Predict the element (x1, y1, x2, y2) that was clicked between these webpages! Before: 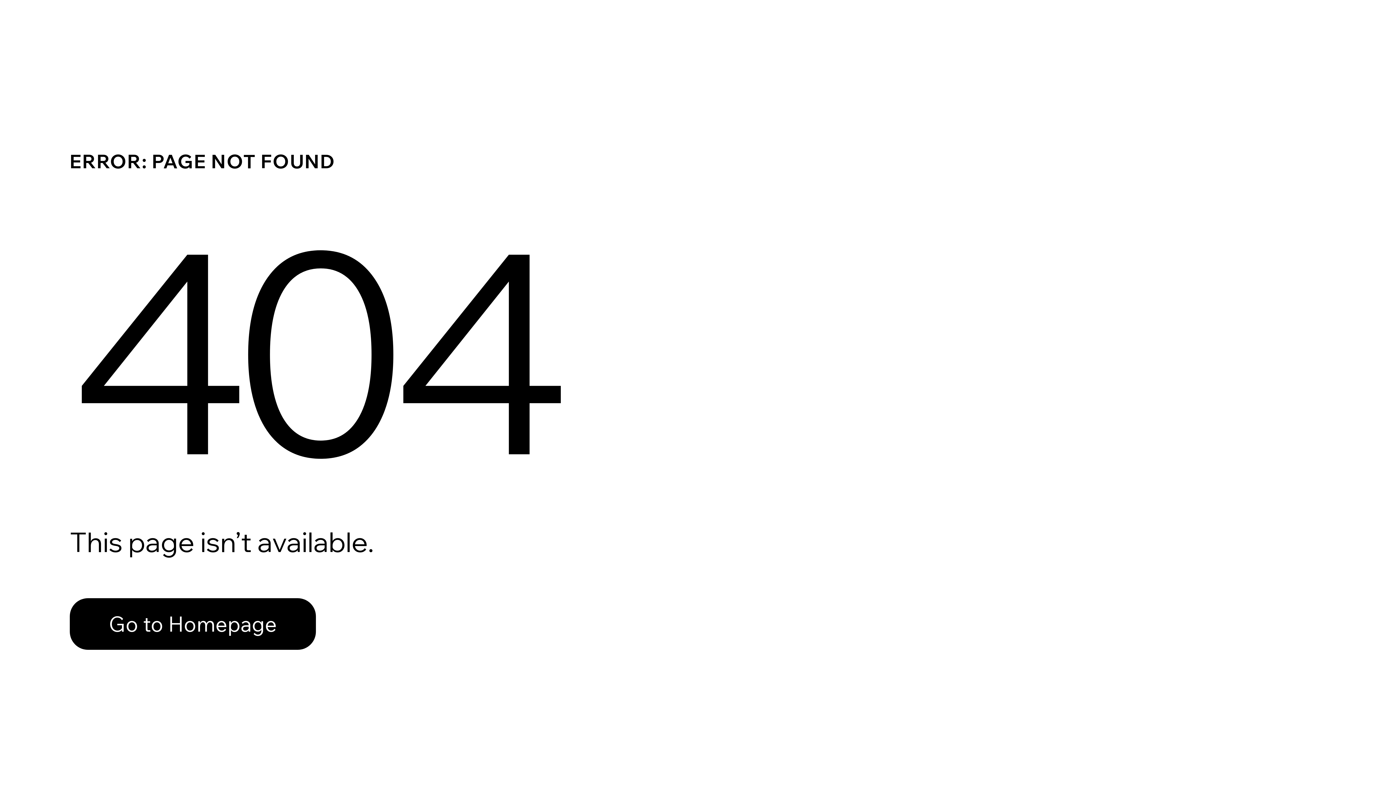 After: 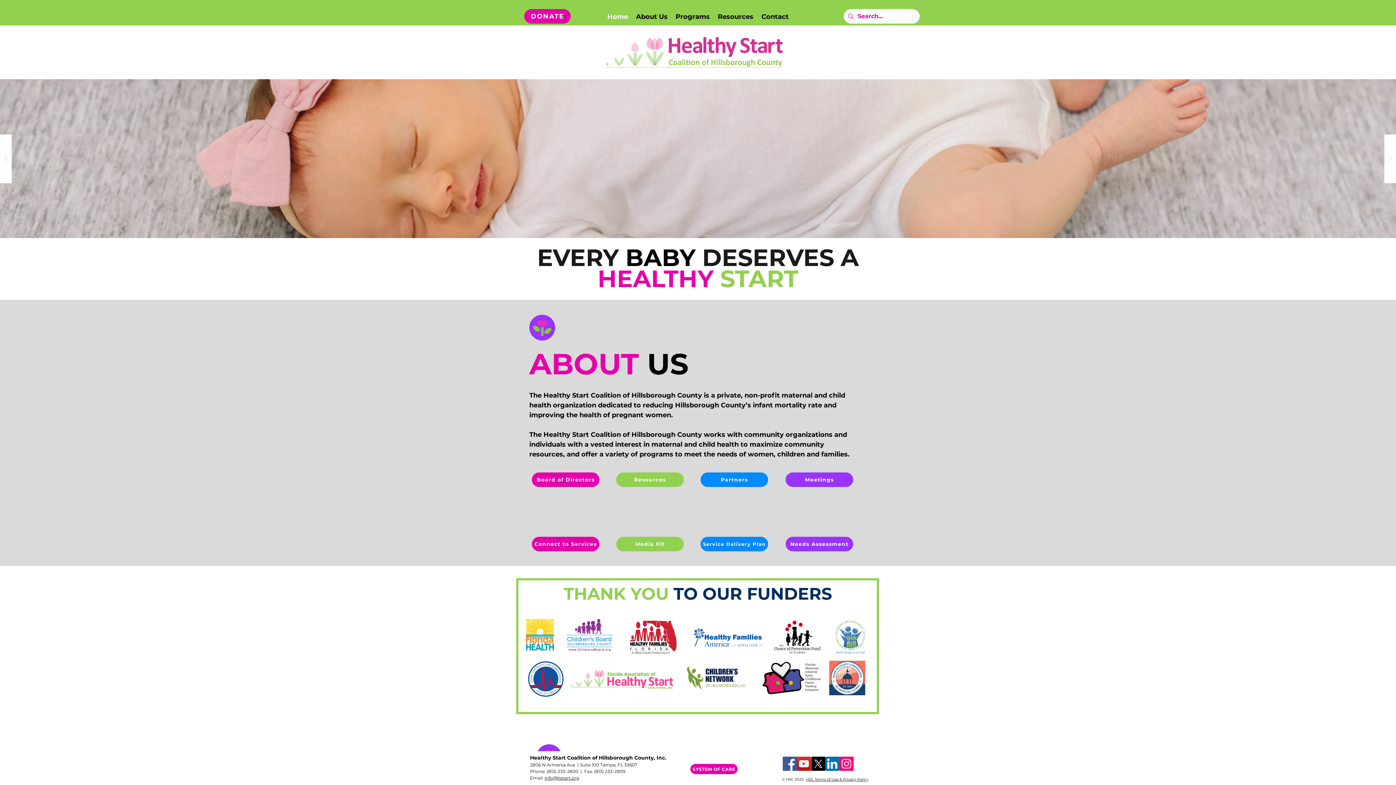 Action: bbox: (69, 598, 316, 650) label: Go to Homepage